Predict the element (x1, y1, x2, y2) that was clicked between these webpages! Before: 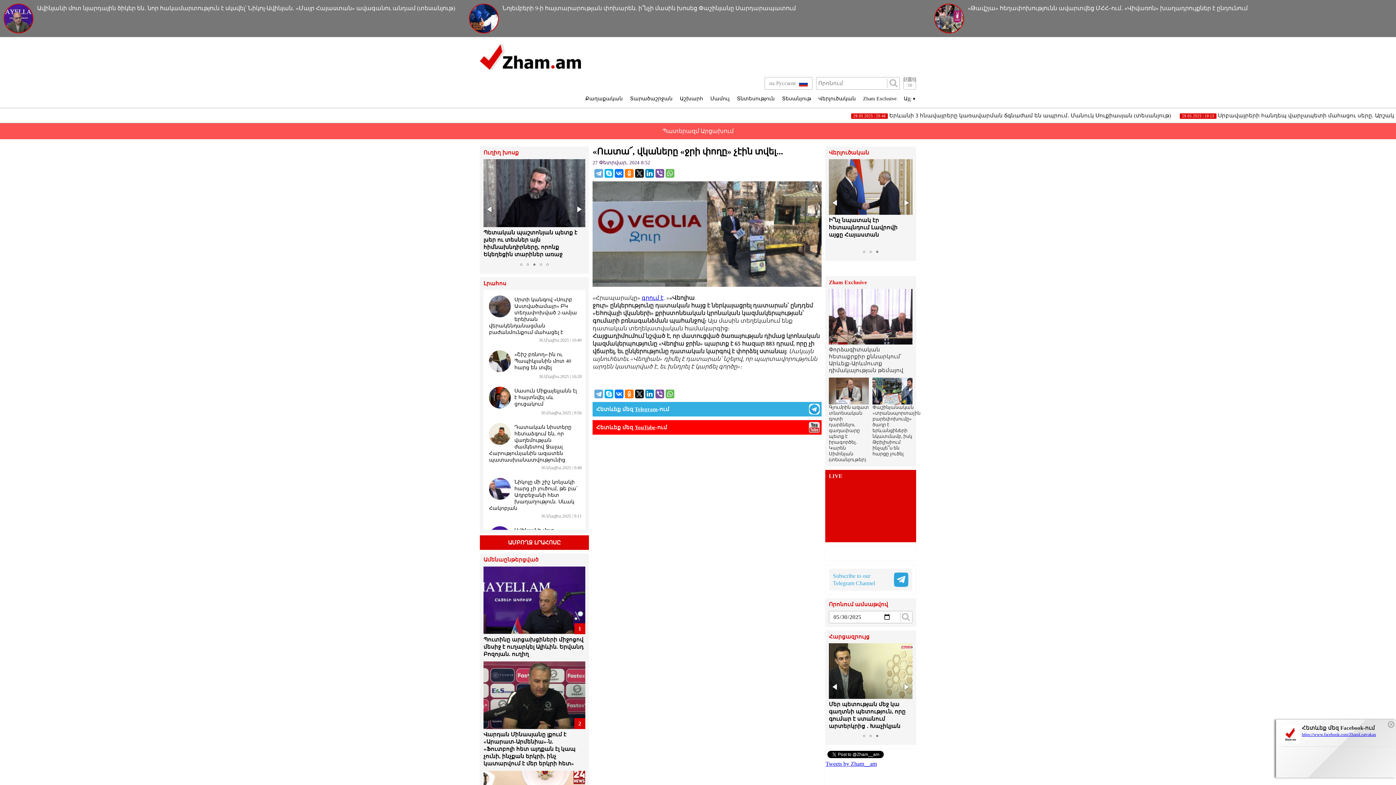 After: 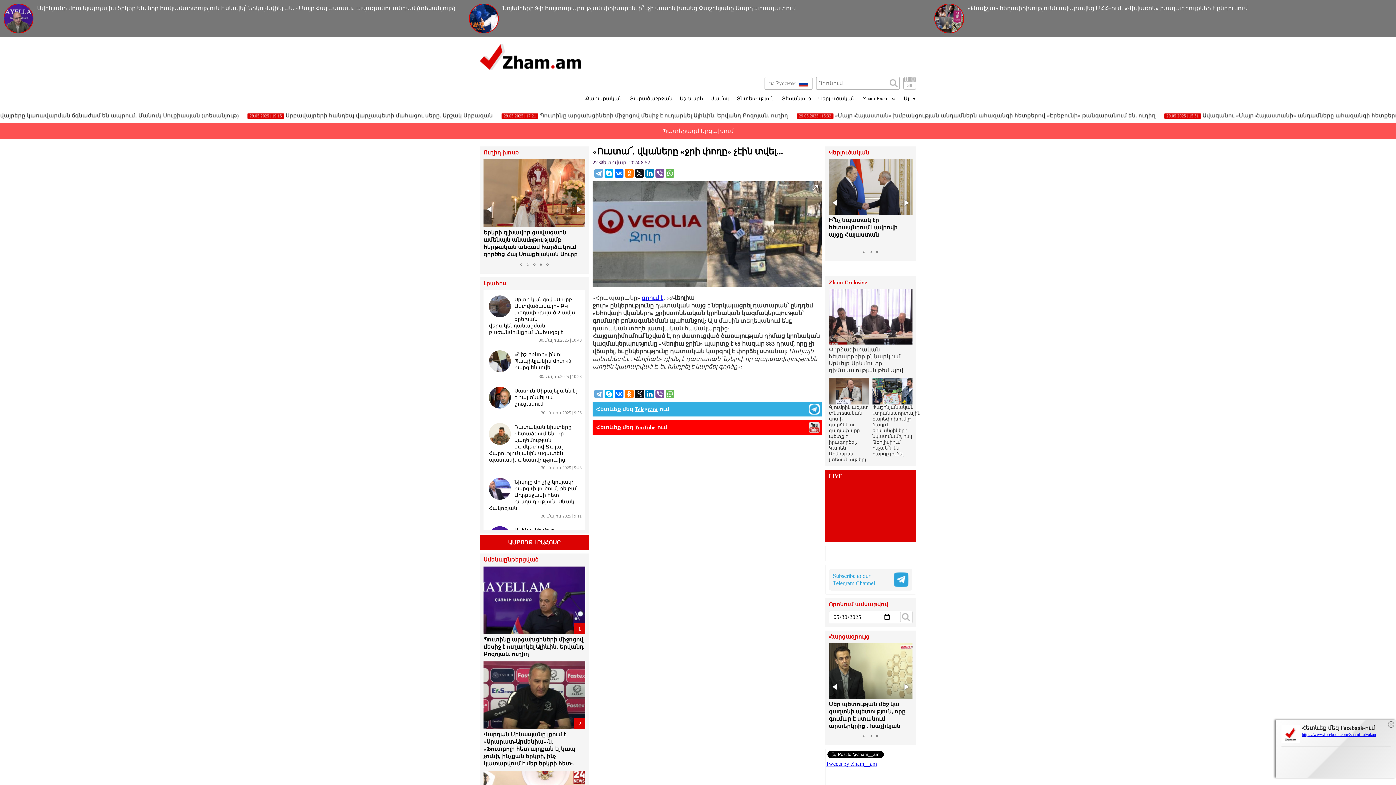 Action: bbox: (874, 246, 880, 257)